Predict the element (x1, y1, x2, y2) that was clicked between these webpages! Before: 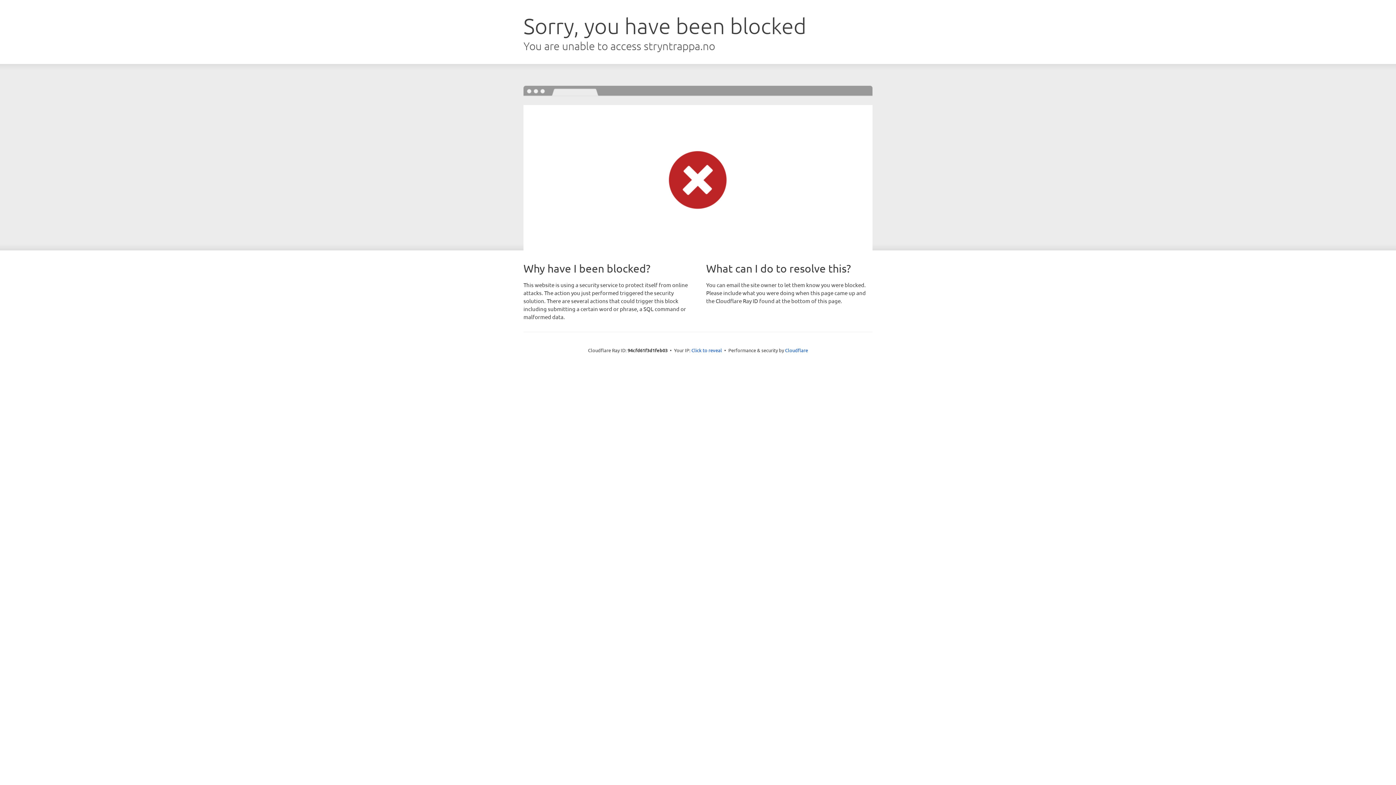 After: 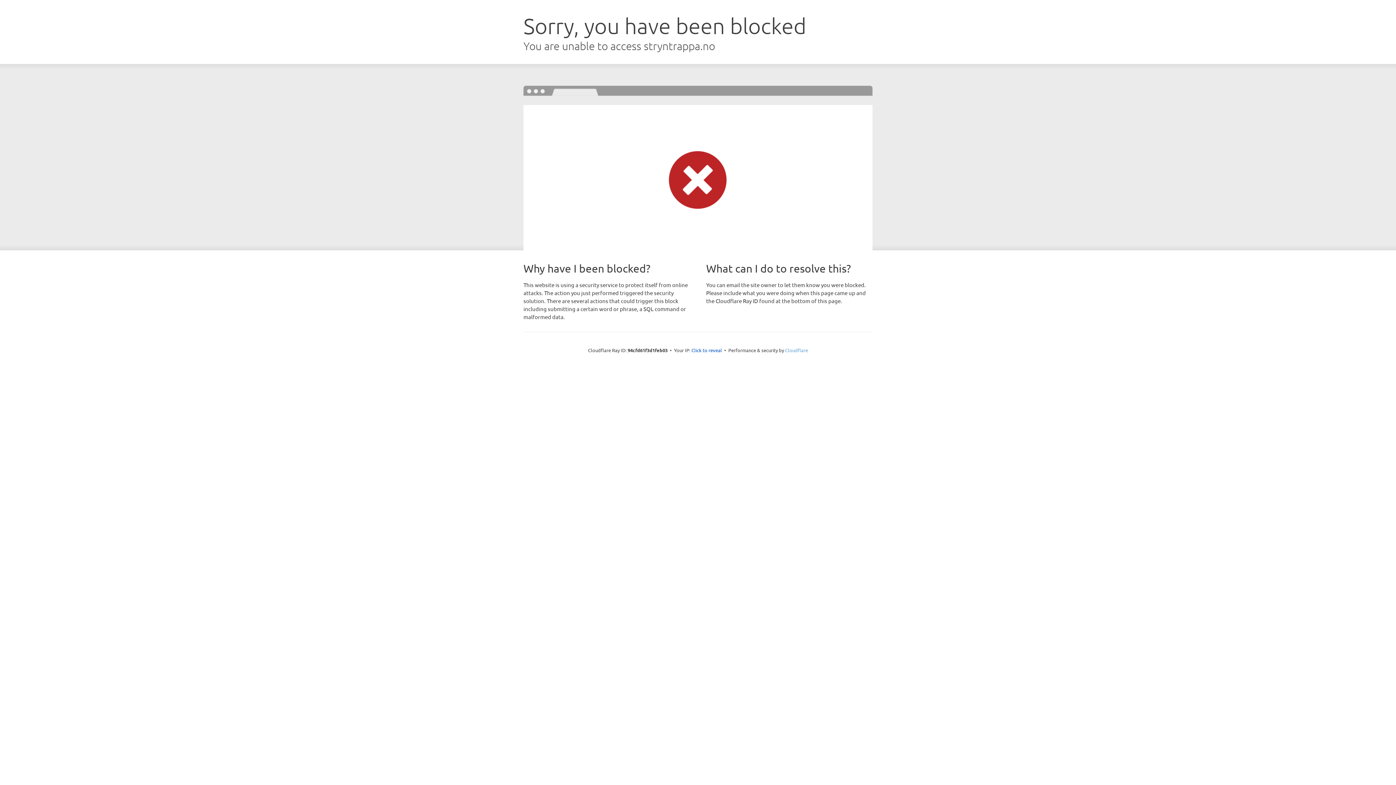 Action: bbox: (785, 347, 808, 353) label: Cloudflare